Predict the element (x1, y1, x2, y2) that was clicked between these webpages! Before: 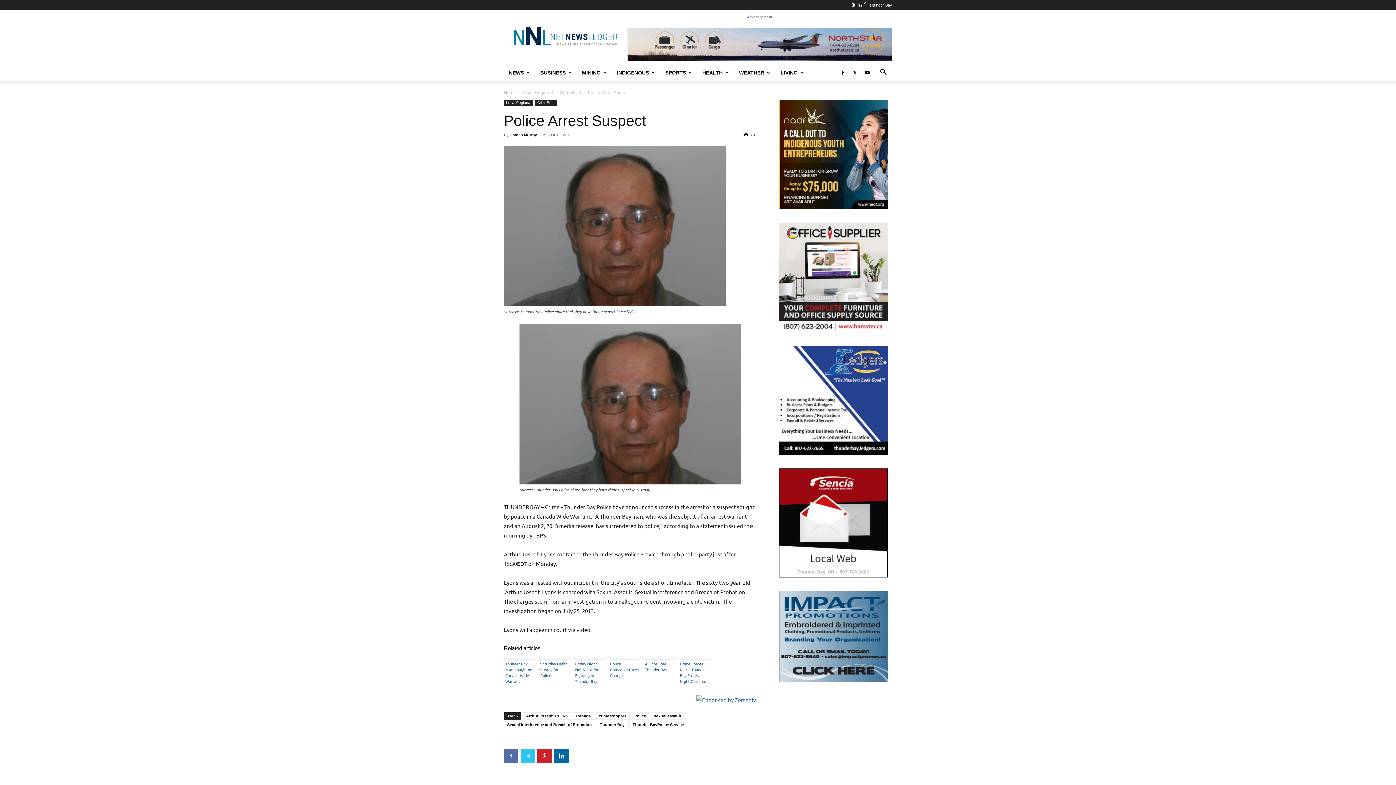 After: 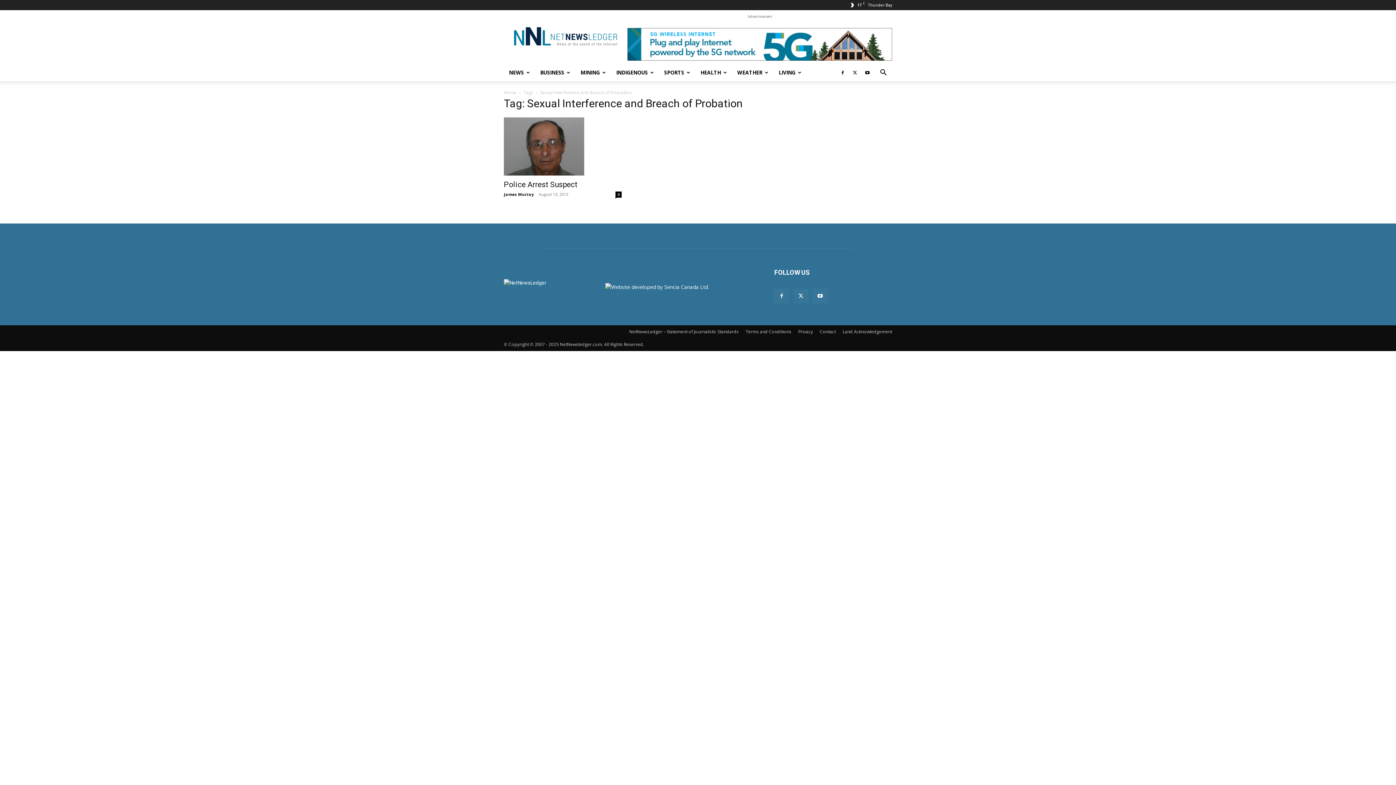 Action: label: Sexual Interference and Breach of Probation bbox: (504, 721, 595, 728)